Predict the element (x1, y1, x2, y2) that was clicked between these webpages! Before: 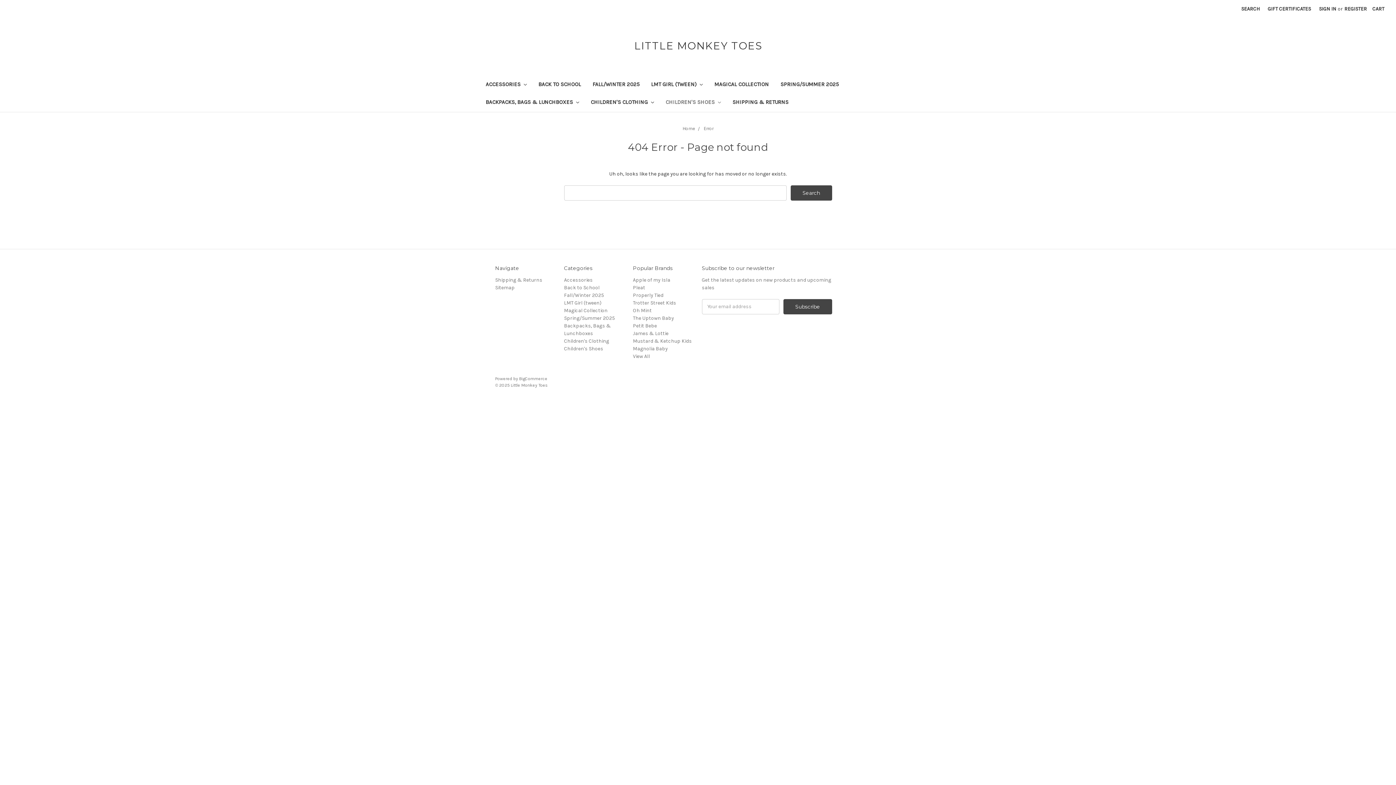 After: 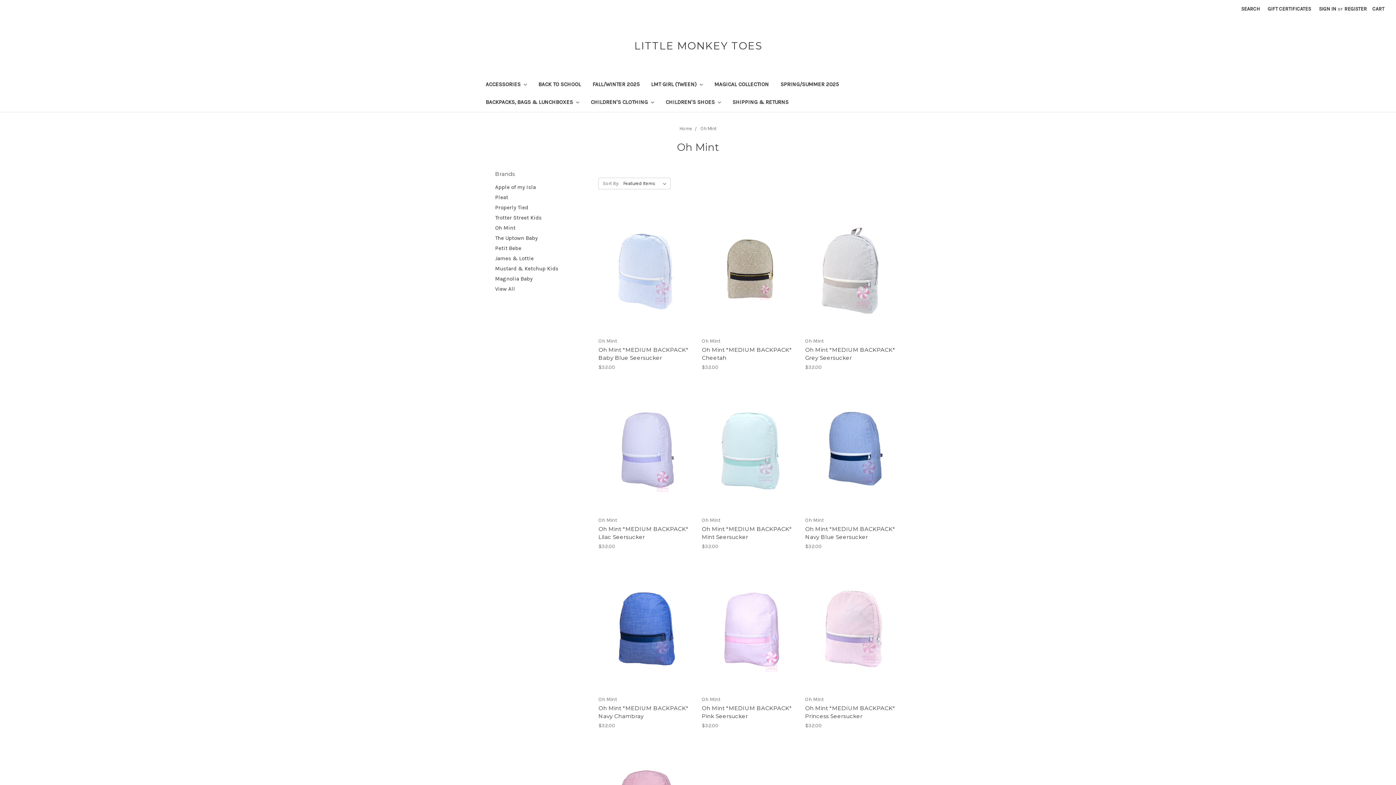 Action: label: Oh Mint bbox: (633, 307, 652, 313)